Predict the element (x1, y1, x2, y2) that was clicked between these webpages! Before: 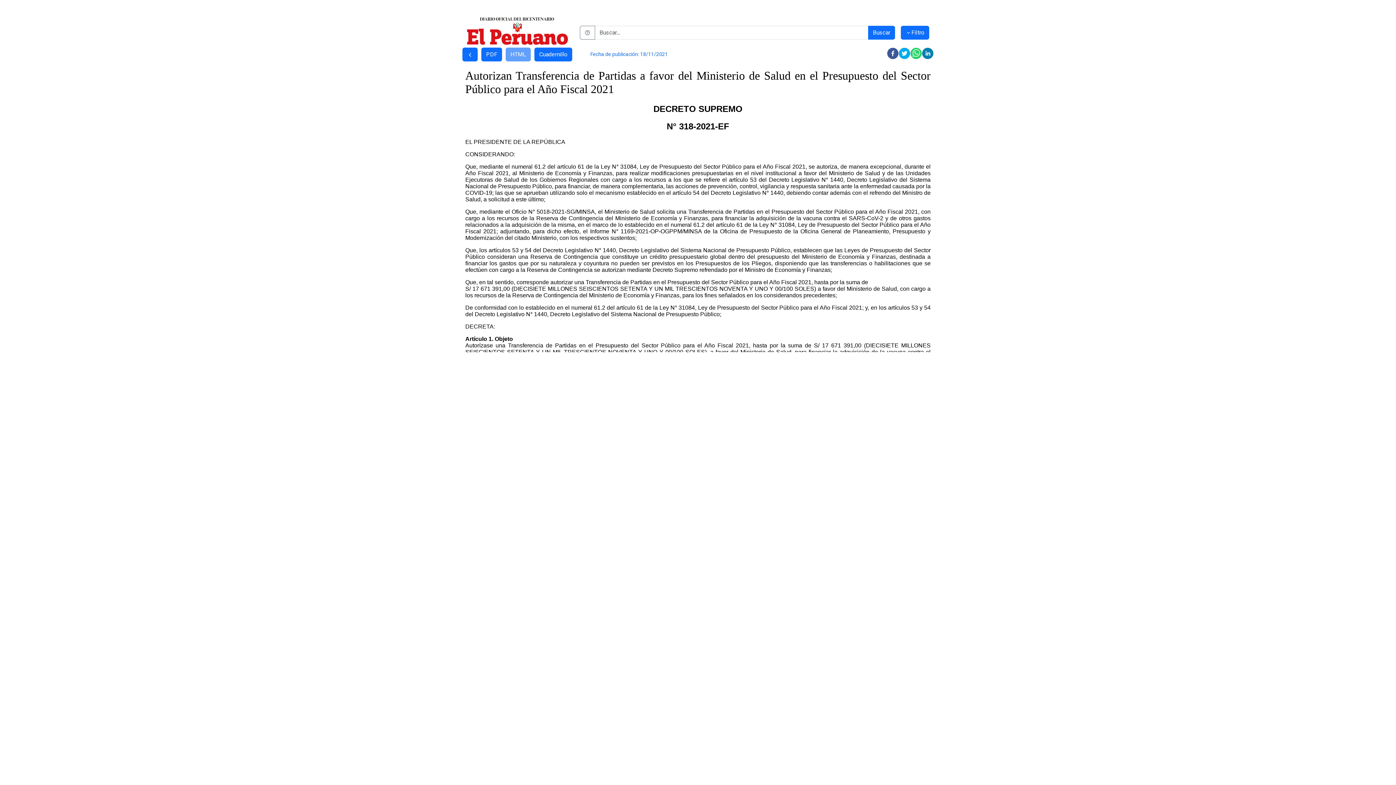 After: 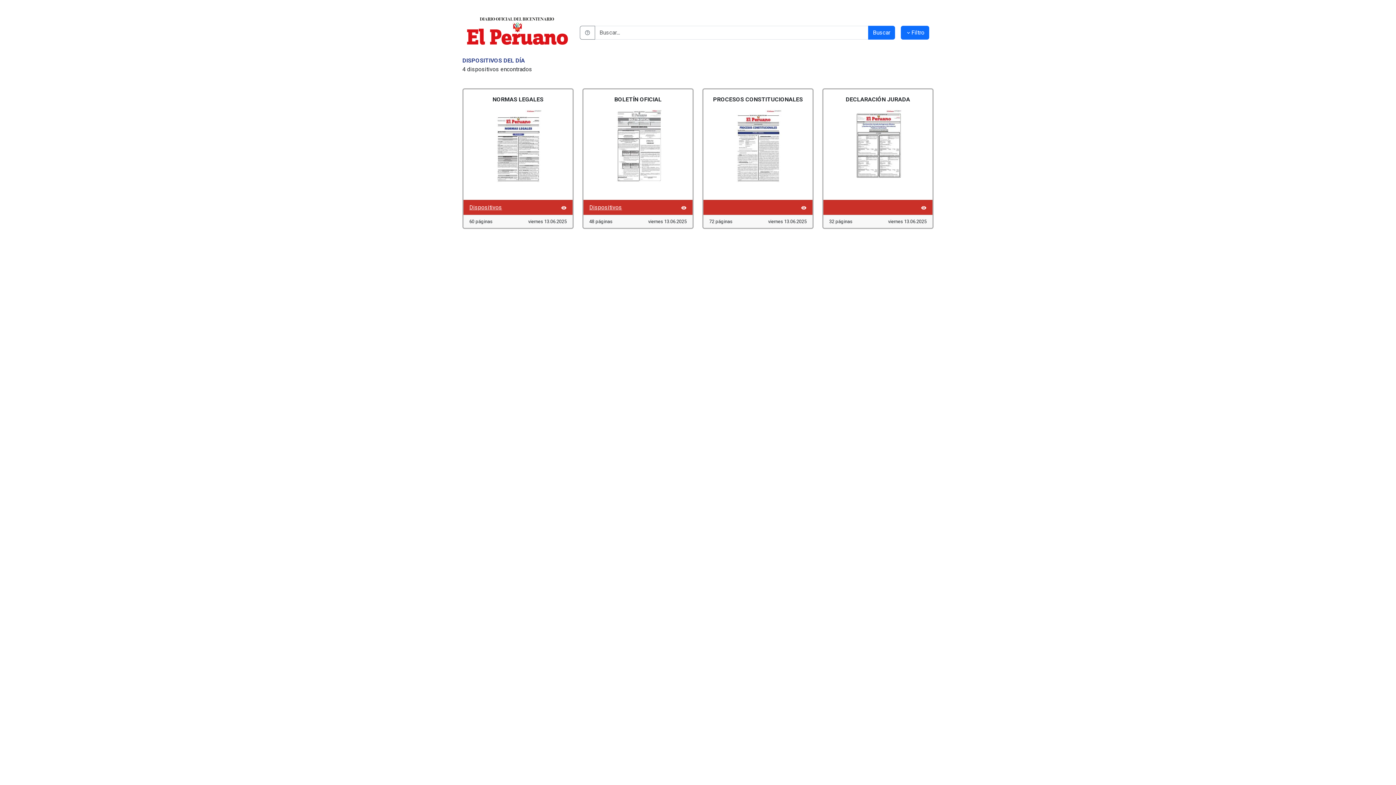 Action: bbox: (466, 27, 568, 34)